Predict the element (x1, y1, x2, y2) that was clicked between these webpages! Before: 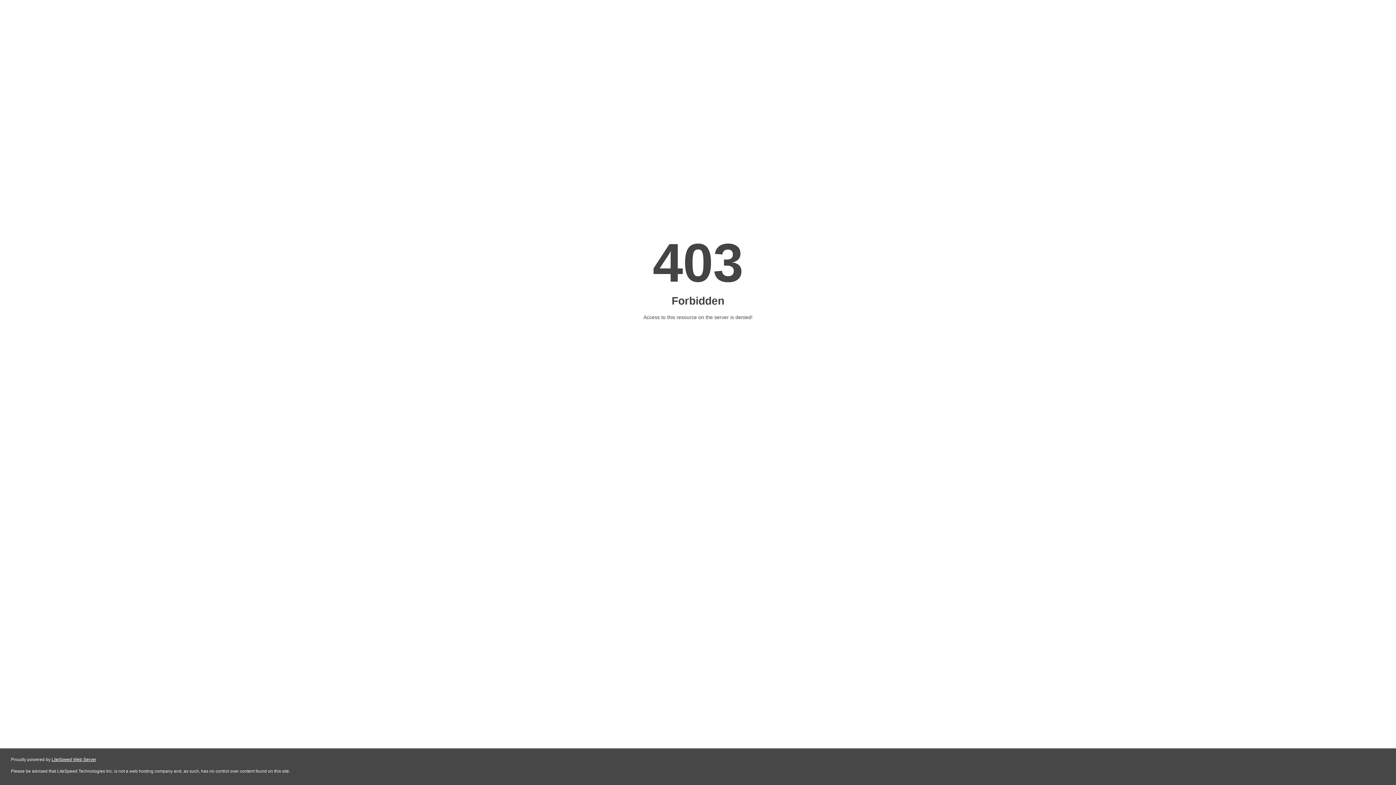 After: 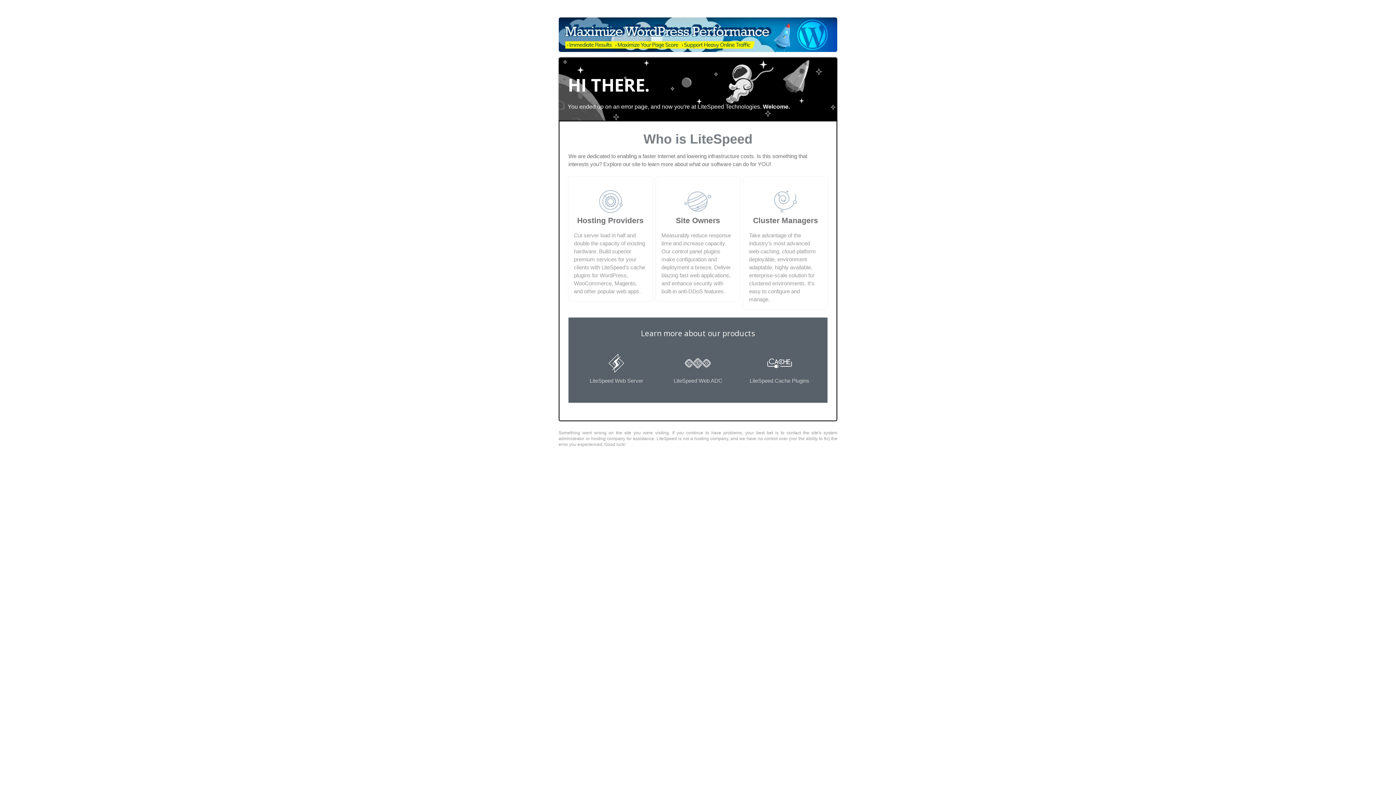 Action: bbox: (51, 757, 96, 762) label: LiteSpeed Web Server